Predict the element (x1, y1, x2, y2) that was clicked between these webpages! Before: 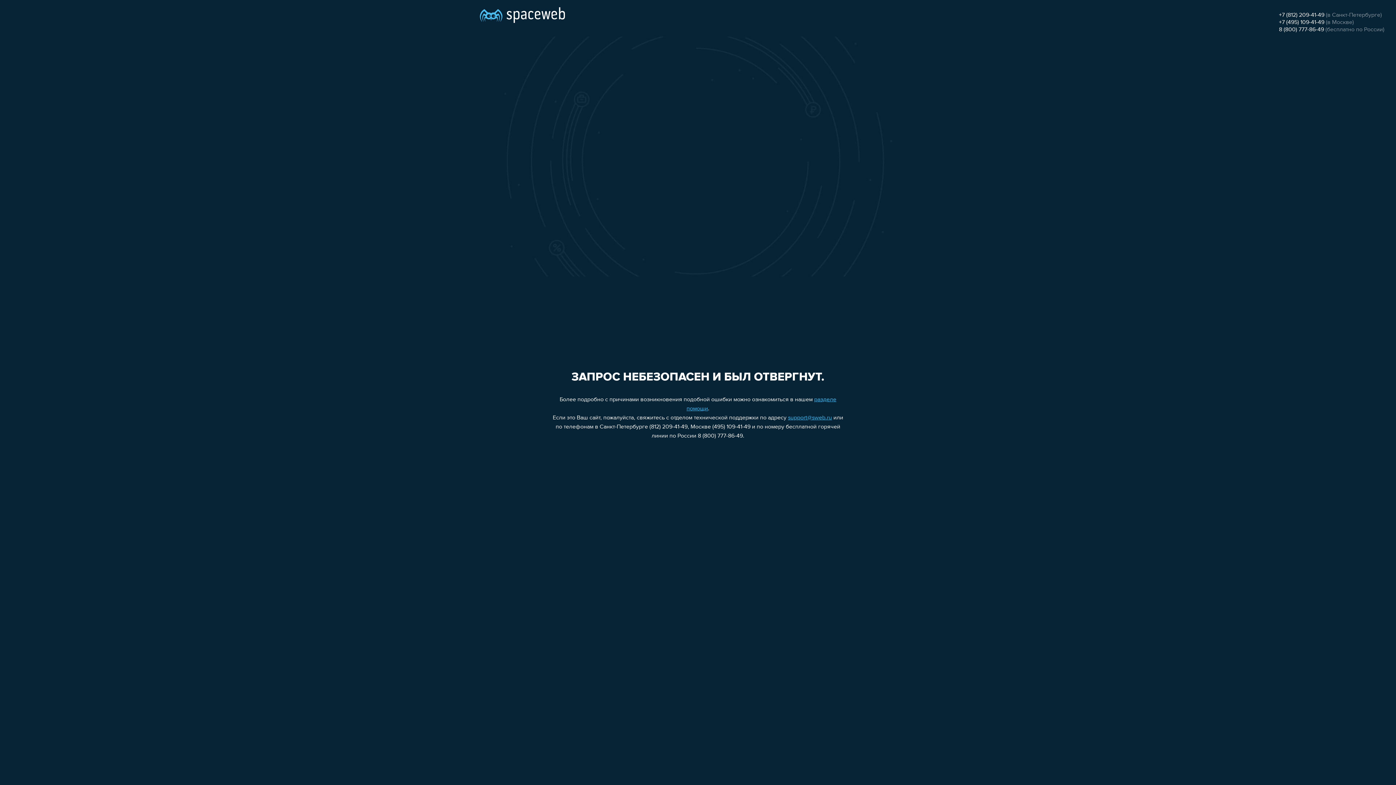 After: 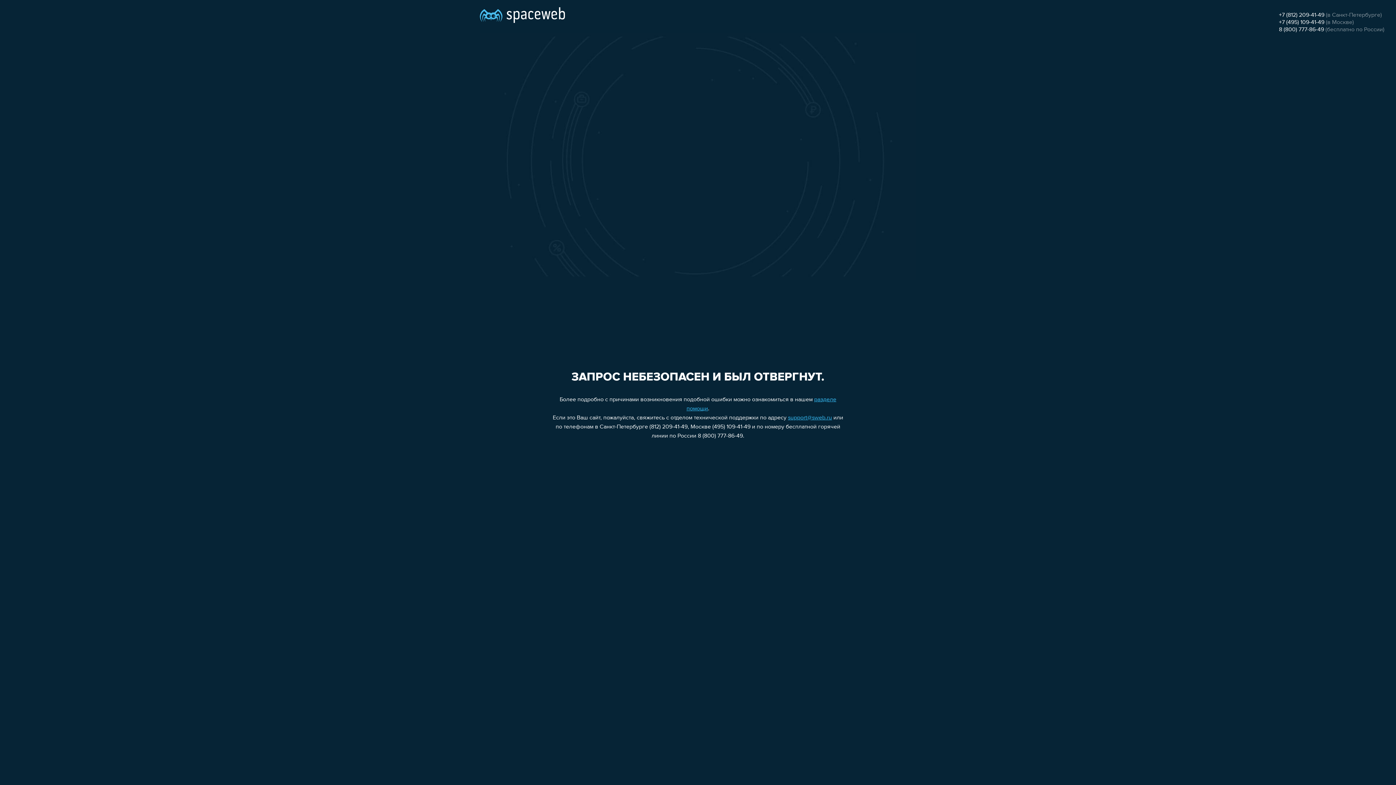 Action: bbox: (1279, 12, 1324, 18) label: +7 (812) 209-41-49